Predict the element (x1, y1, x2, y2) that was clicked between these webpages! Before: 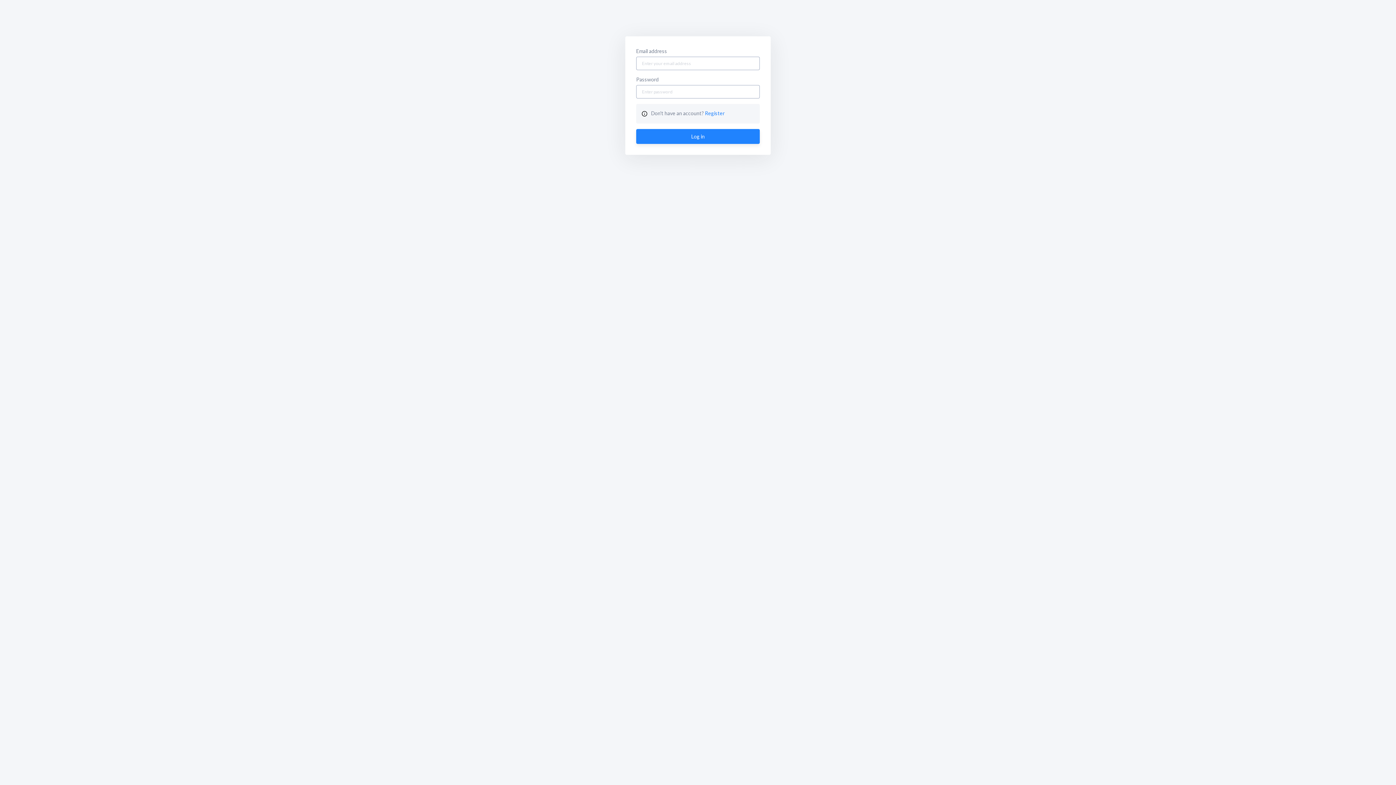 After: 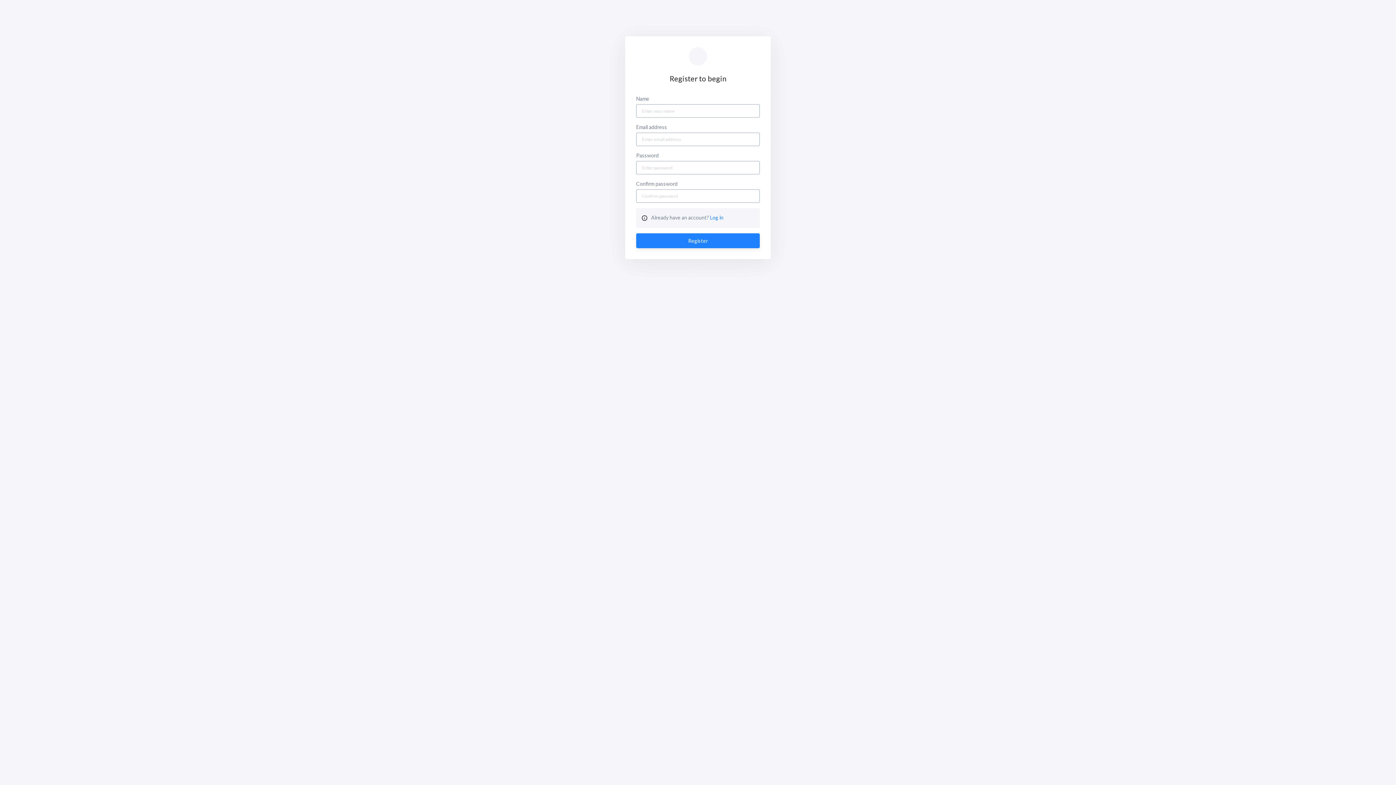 Action: label: Register bbox: (705, 110, 724, 116)